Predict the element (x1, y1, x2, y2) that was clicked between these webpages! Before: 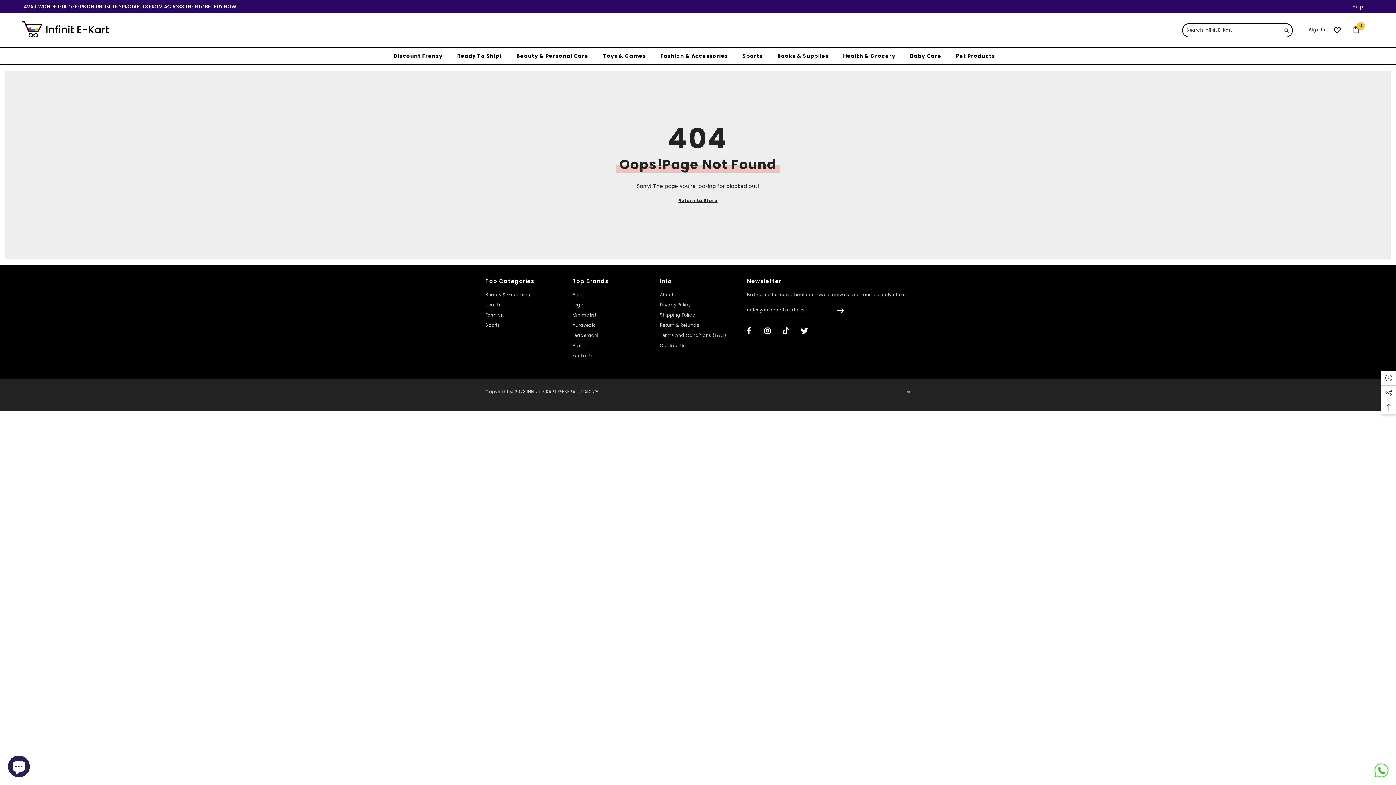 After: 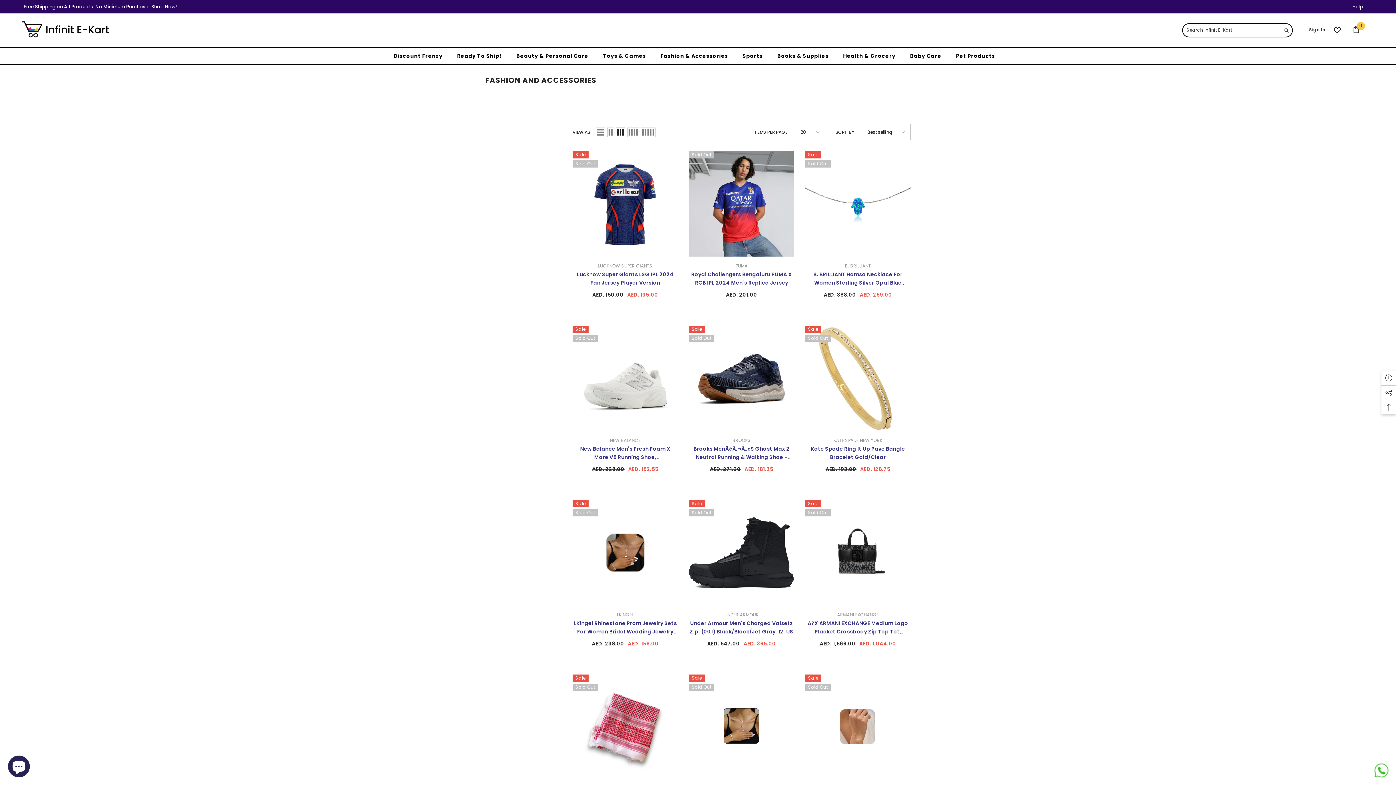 Action: bbox: (653, 52, 735, 64) label: Fashion & Accessories